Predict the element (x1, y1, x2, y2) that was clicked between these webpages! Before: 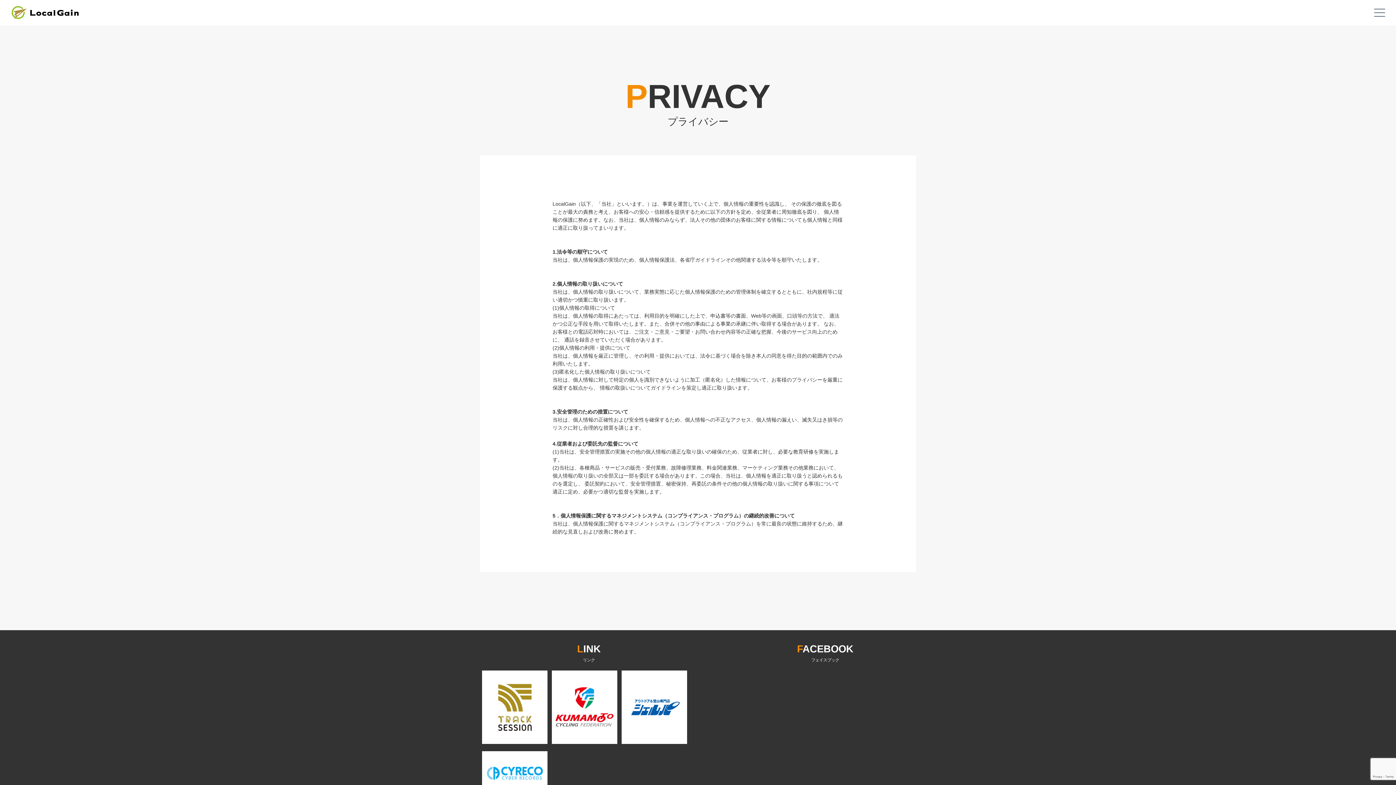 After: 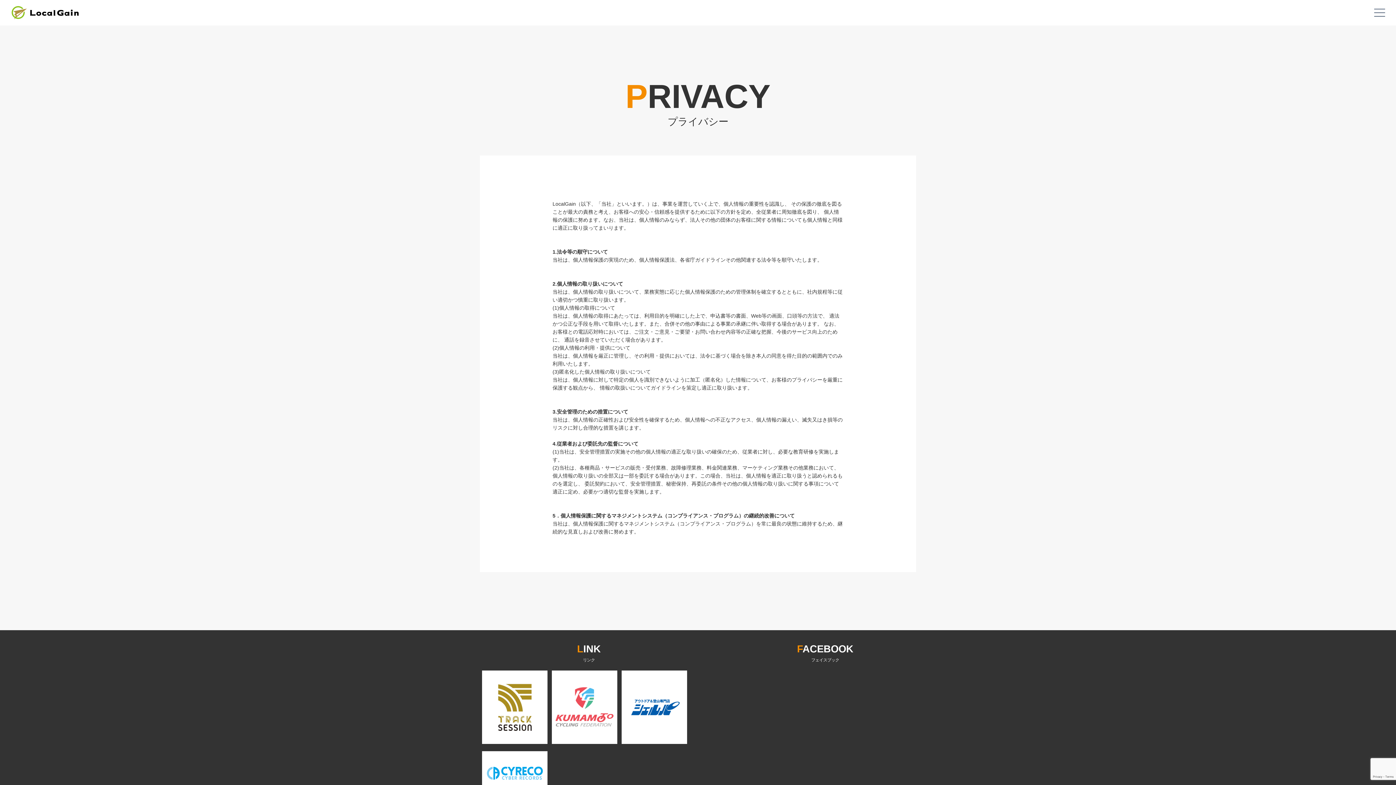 Action: bbox: (555, 687, 613, 727)